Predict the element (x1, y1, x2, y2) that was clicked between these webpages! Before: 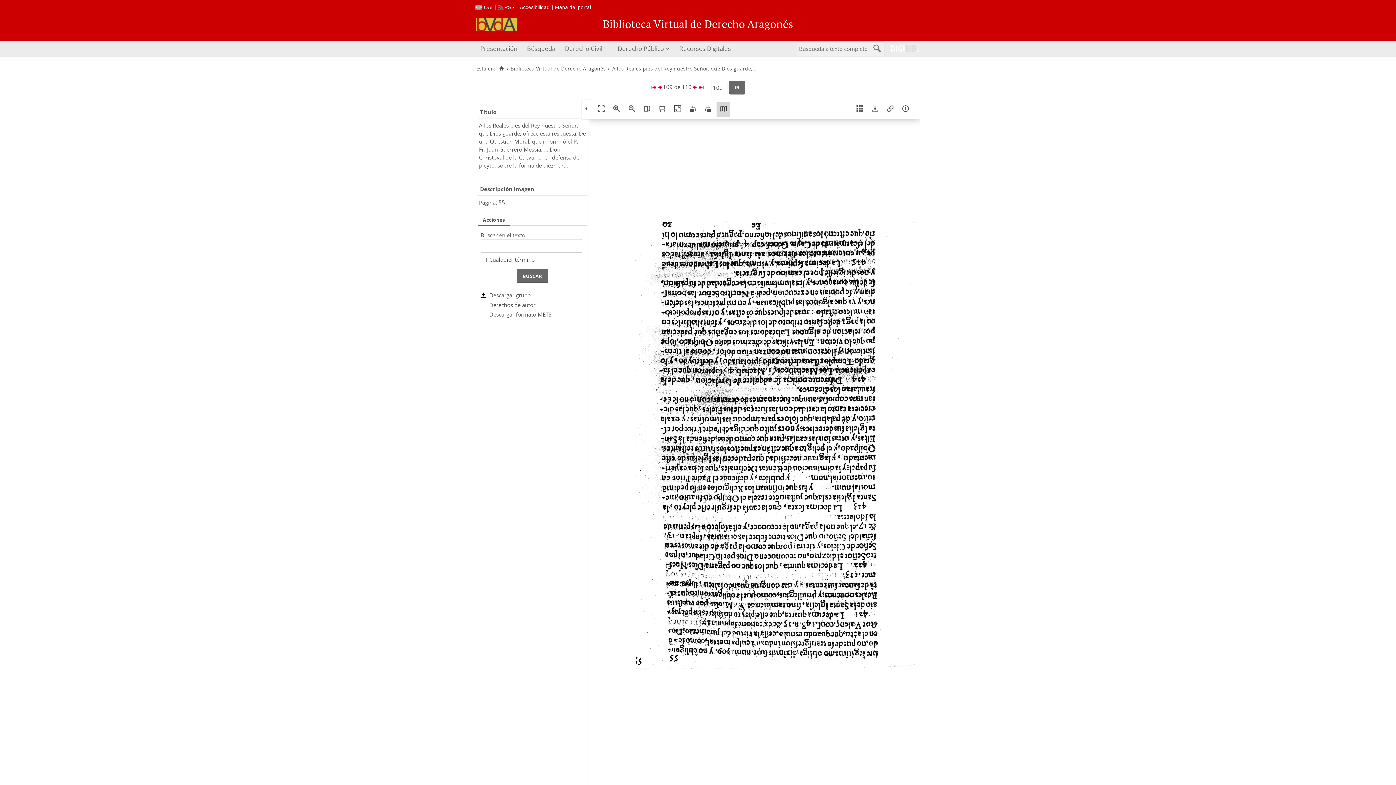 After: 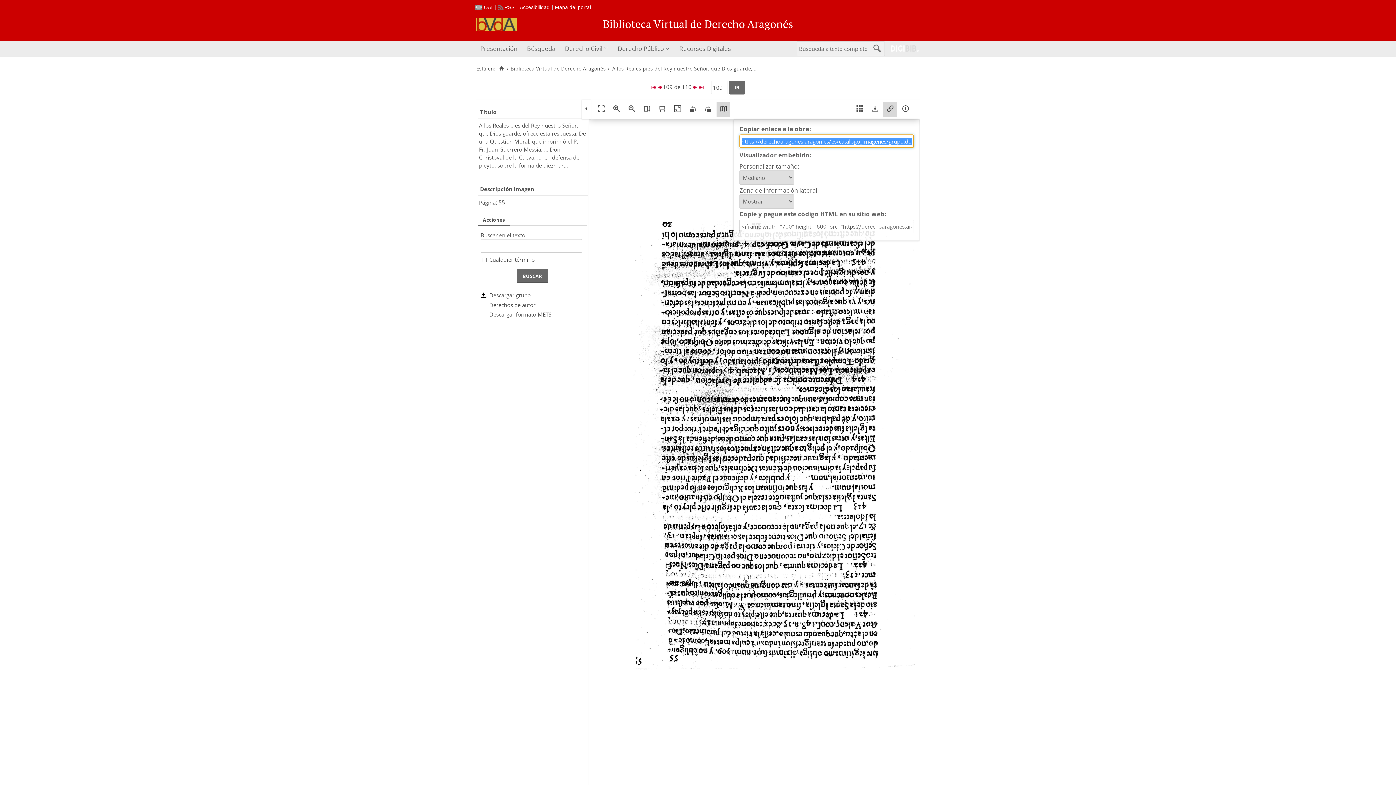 Action: bbox: (883, 101, 897, 117)